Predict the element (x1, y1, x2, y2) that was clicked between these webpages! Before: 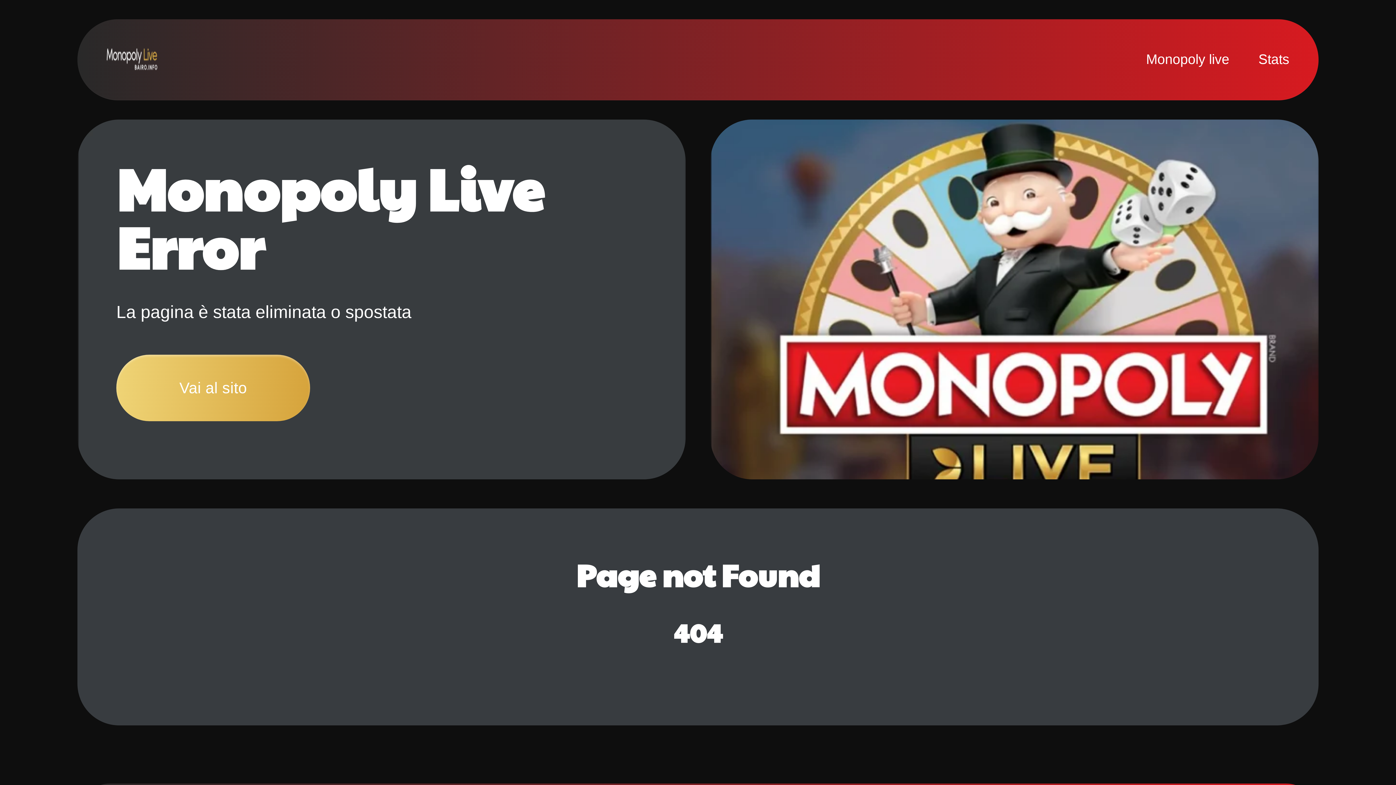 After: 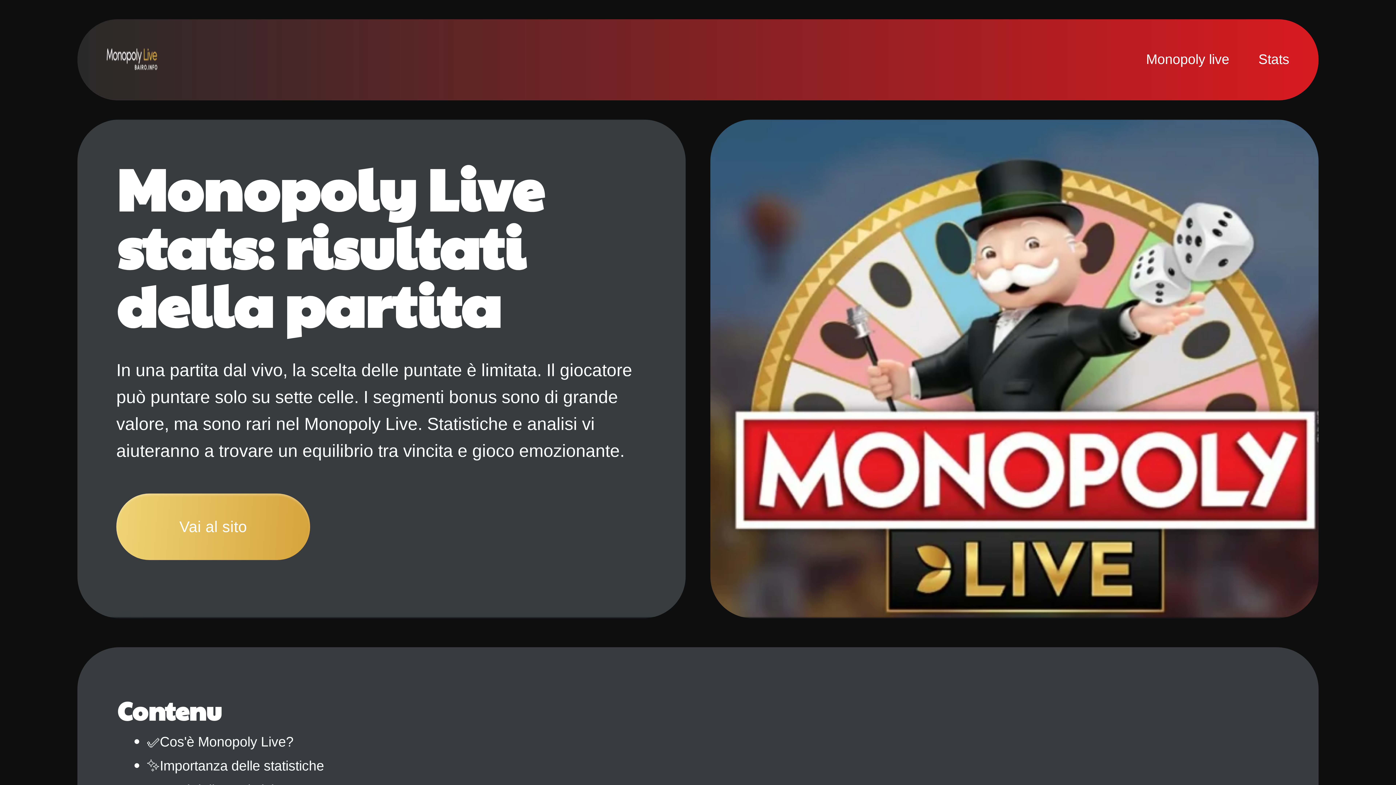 Action: bbox: (1258, 51, 1289, 67) label: Stats